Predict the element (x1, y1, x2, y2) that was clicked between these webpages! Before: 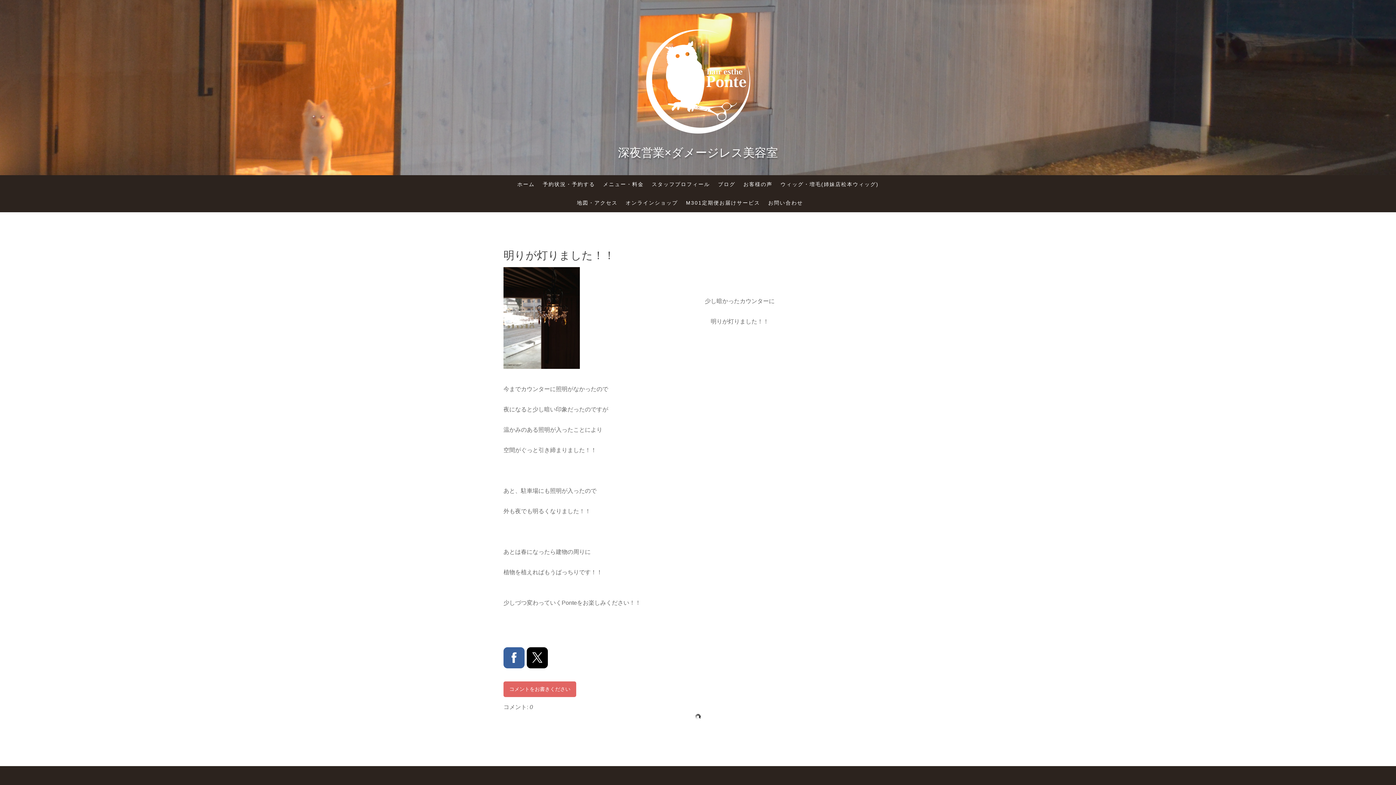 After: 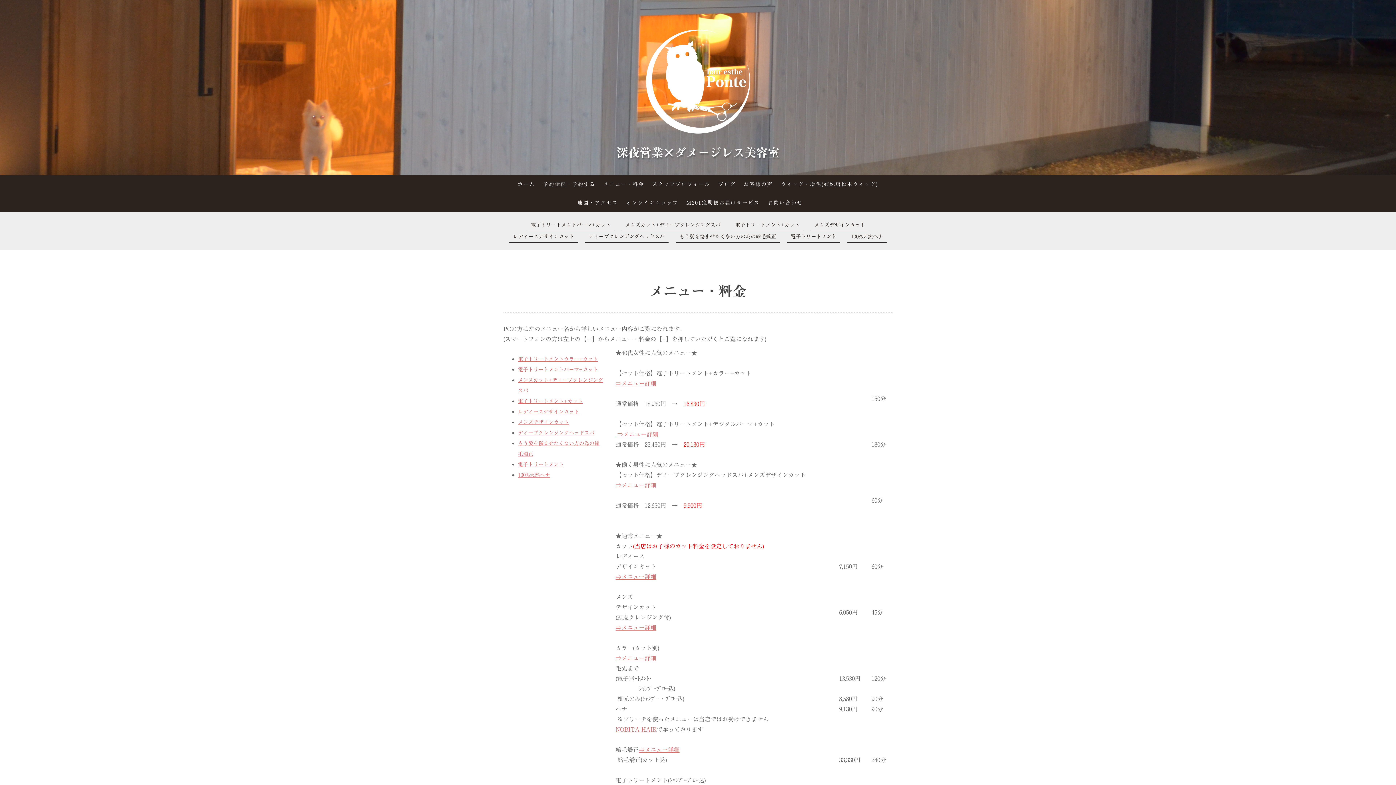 Action: bbox: (599, 177, 648, 192) label: メニュー・料金